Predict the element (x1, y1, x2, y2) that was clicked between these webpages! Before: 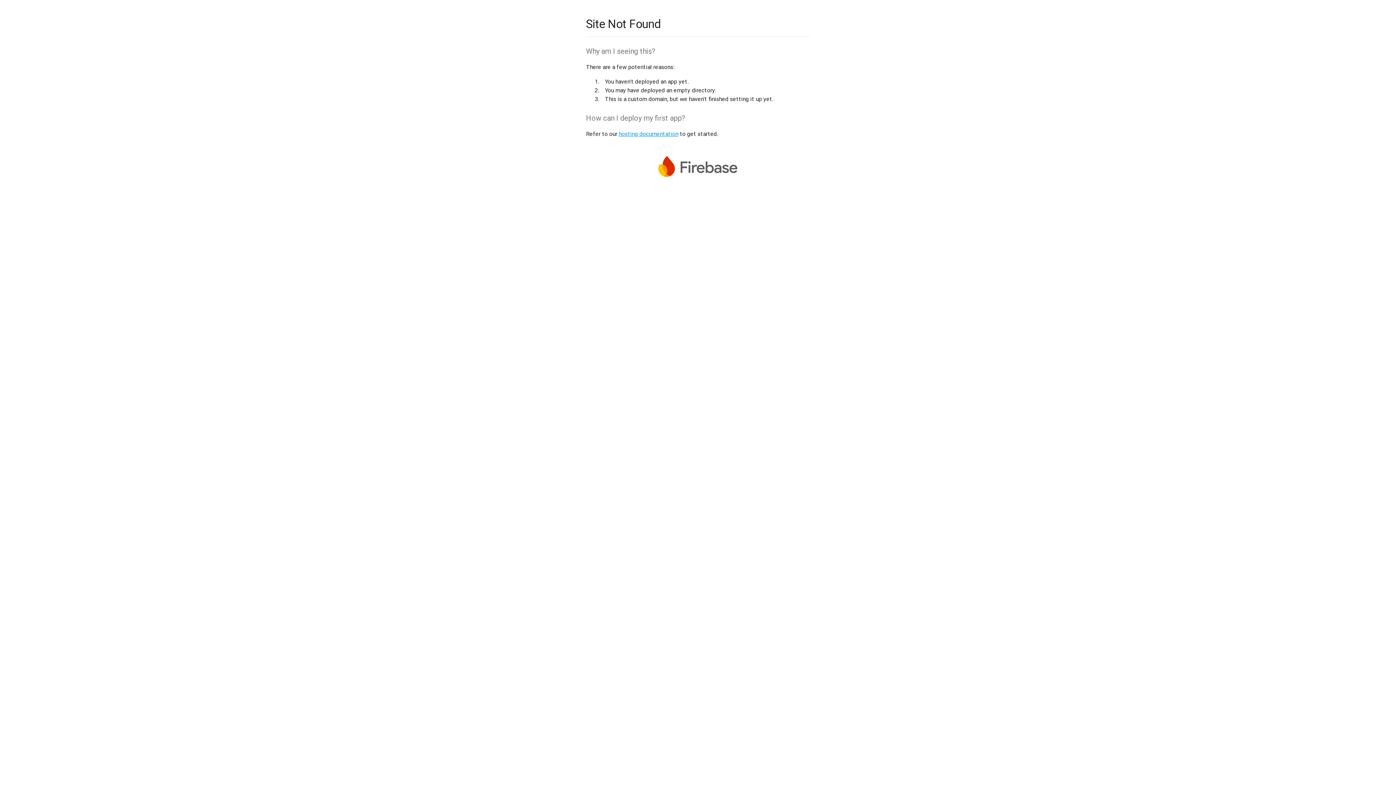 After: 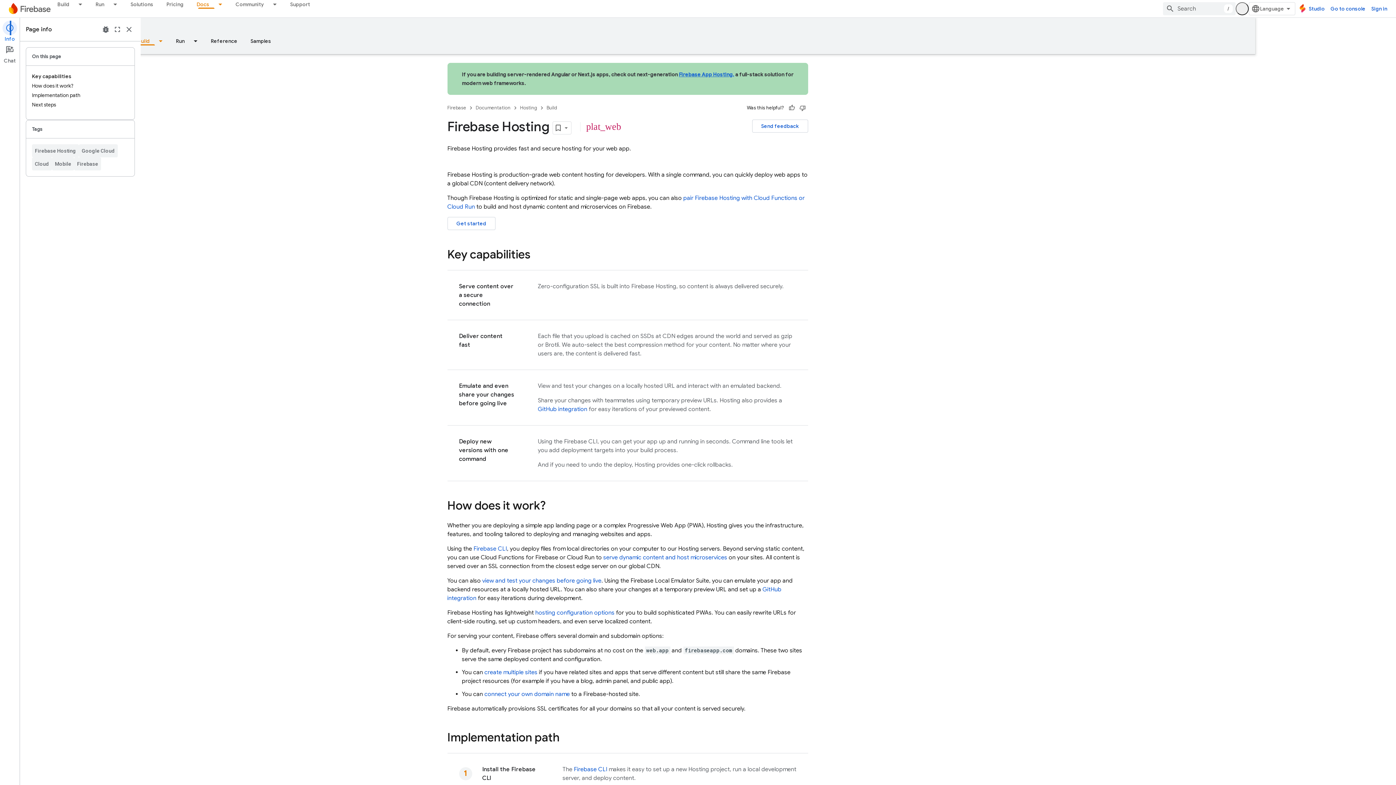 Action: label: hosting documentation bbox: (618, 130, 678, 137)